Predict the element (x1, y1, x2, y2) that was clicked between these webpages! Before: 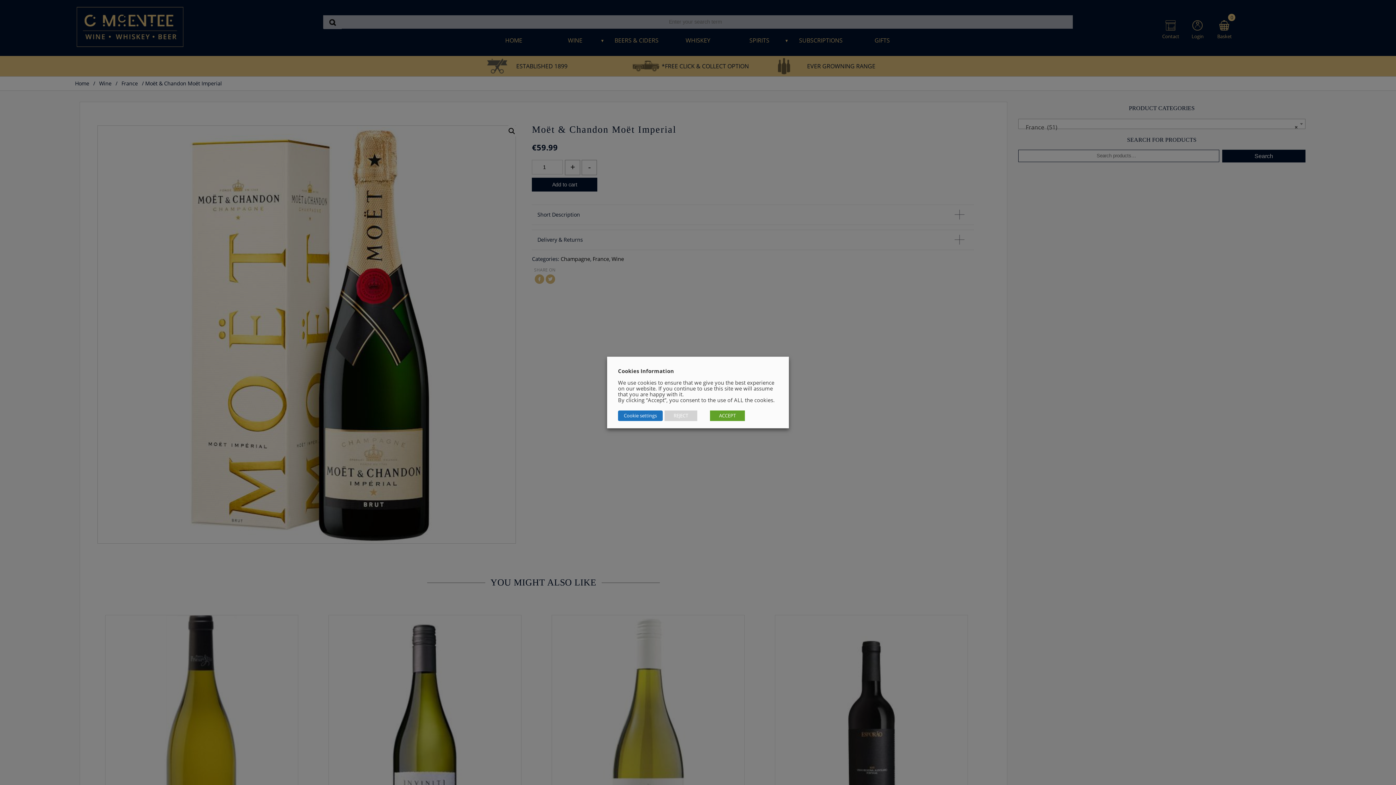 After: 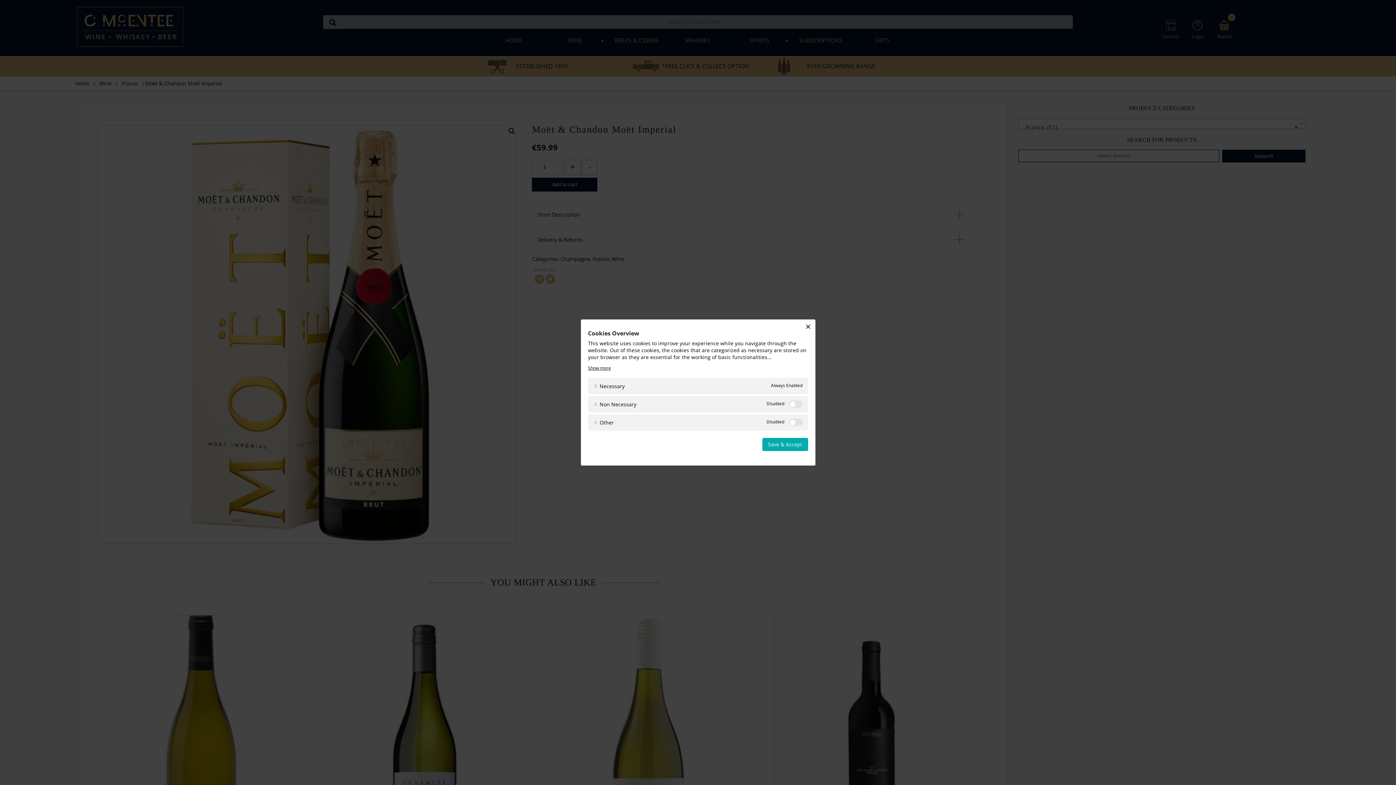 Action: bbox: (618, 410, 662, 421) label: Cookie settings